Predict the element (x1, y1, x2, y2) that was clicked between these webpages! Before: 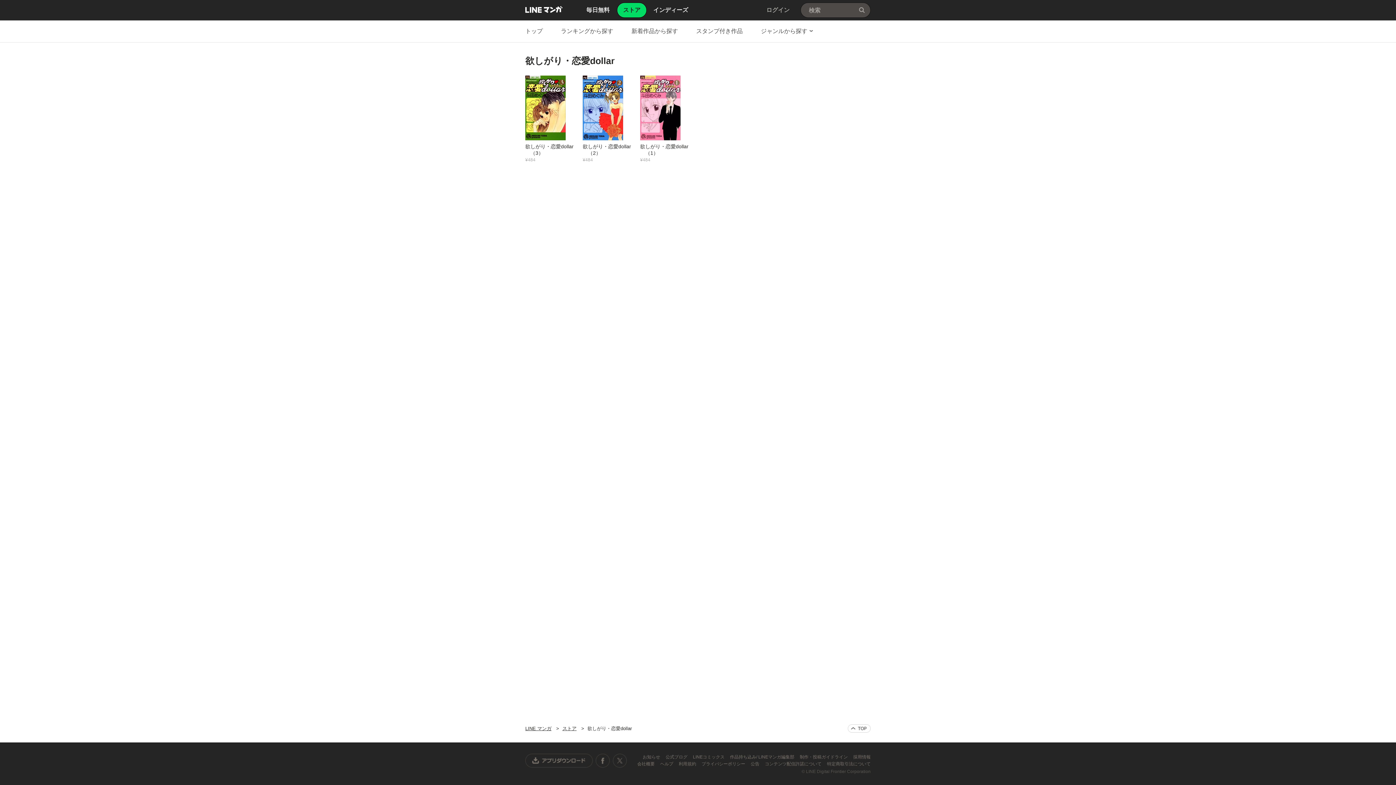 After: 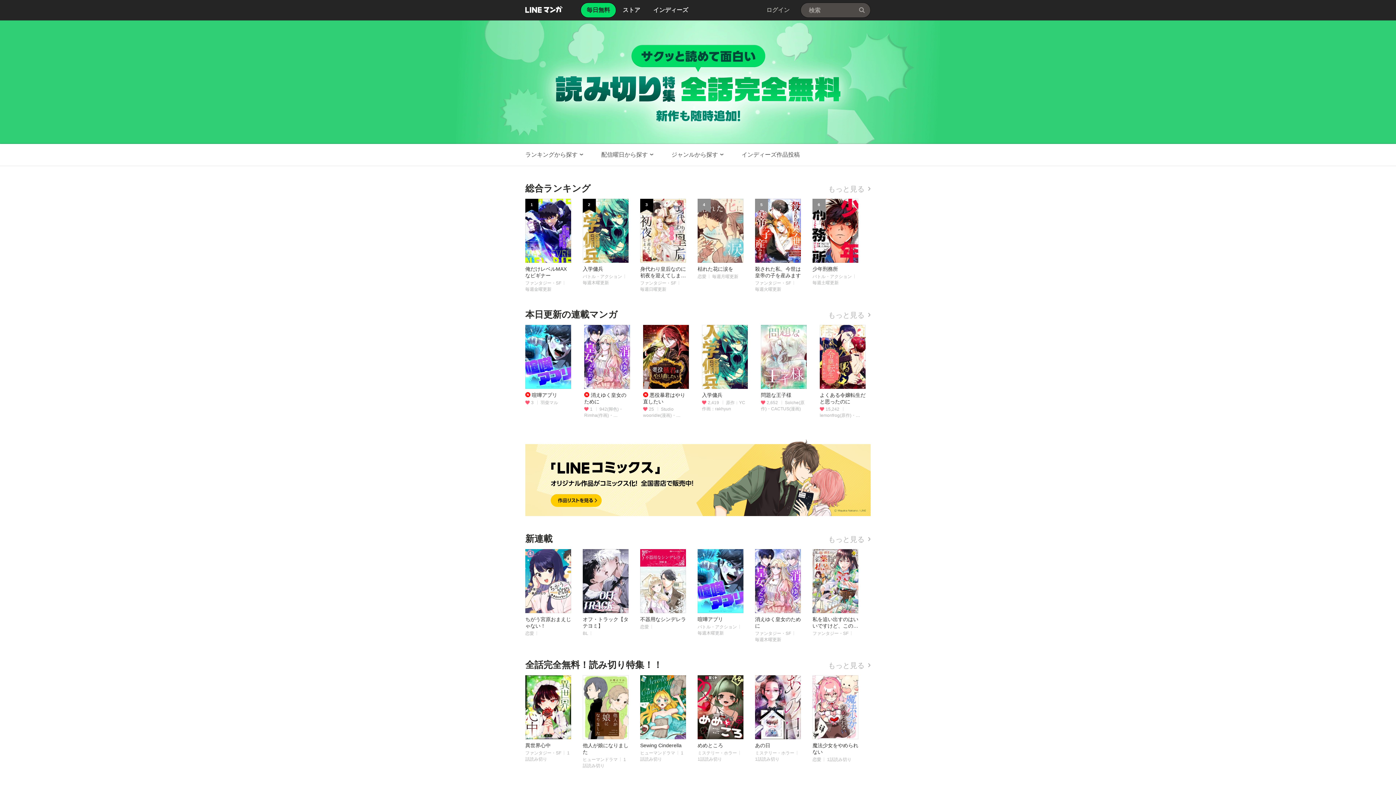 Action: bbox: (525, 5, 562, 13) label: LINE マンガ